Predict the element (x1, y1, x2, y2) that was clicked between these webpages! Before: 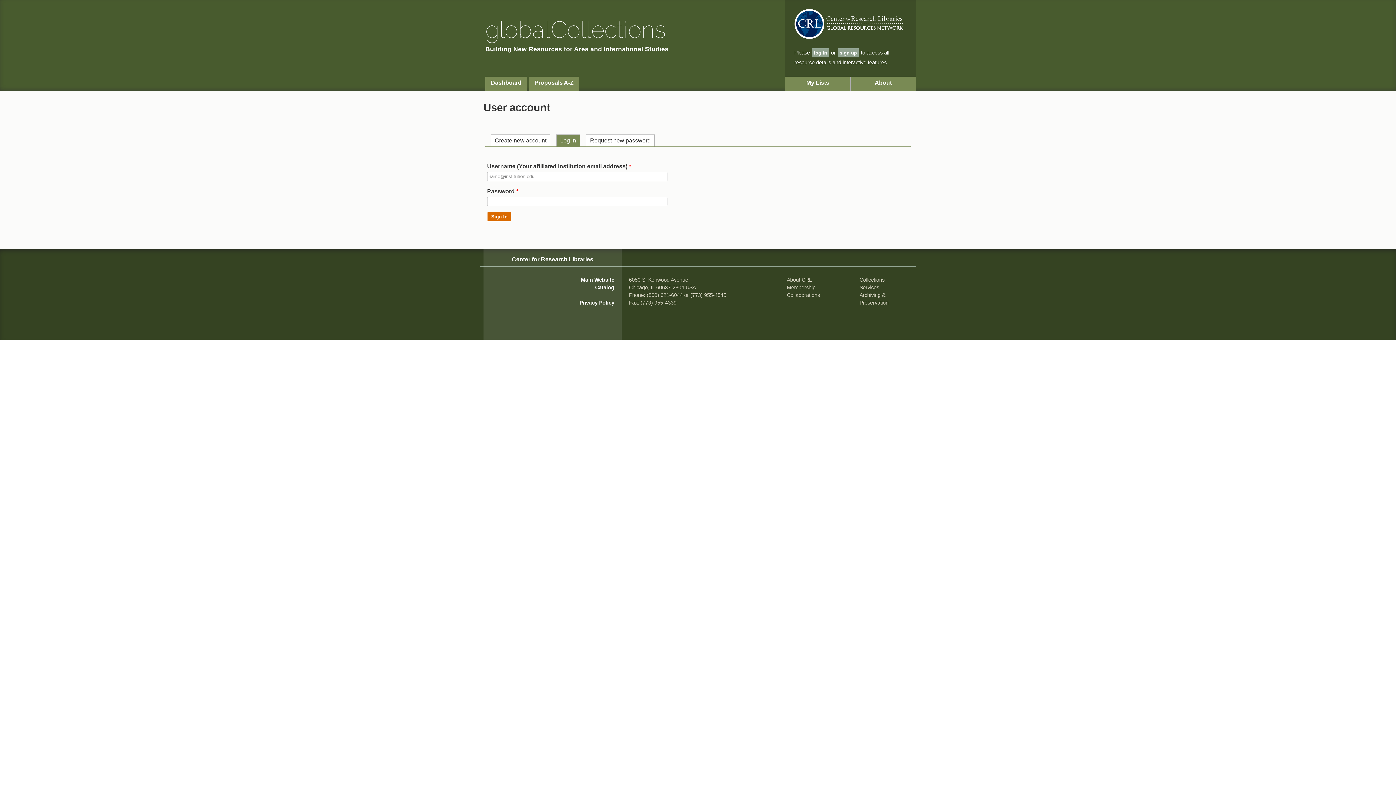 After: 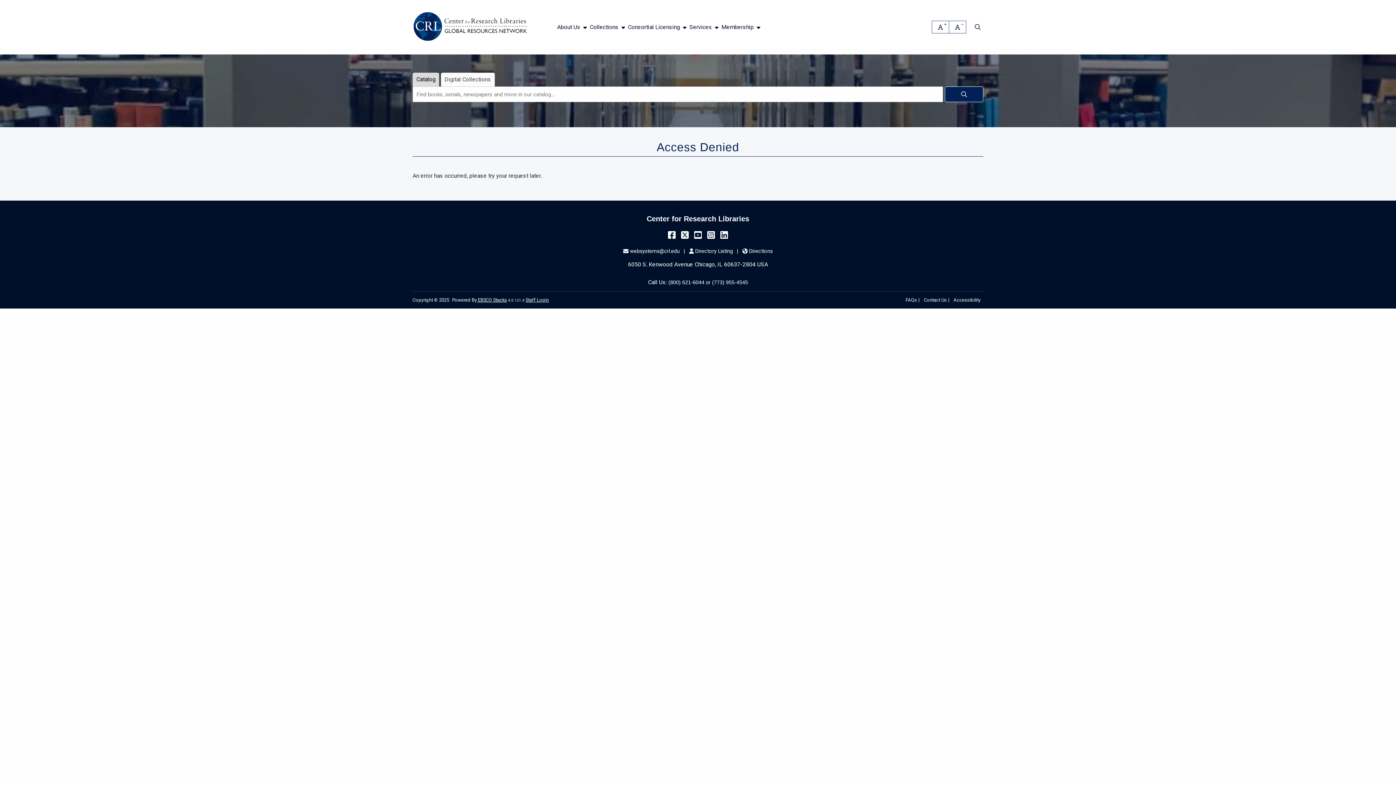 Action: bbox: (579, 300, 614, 305) label: Privacy Policy